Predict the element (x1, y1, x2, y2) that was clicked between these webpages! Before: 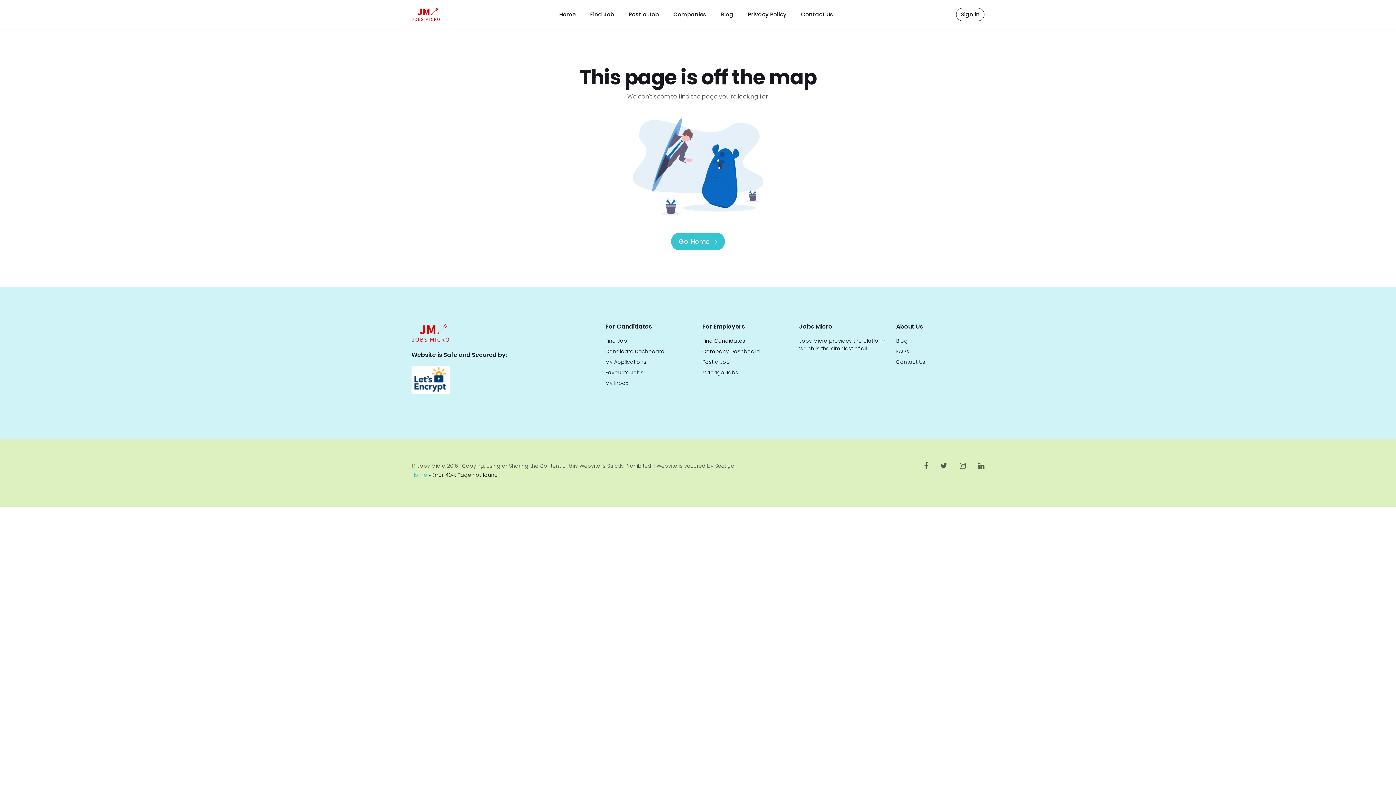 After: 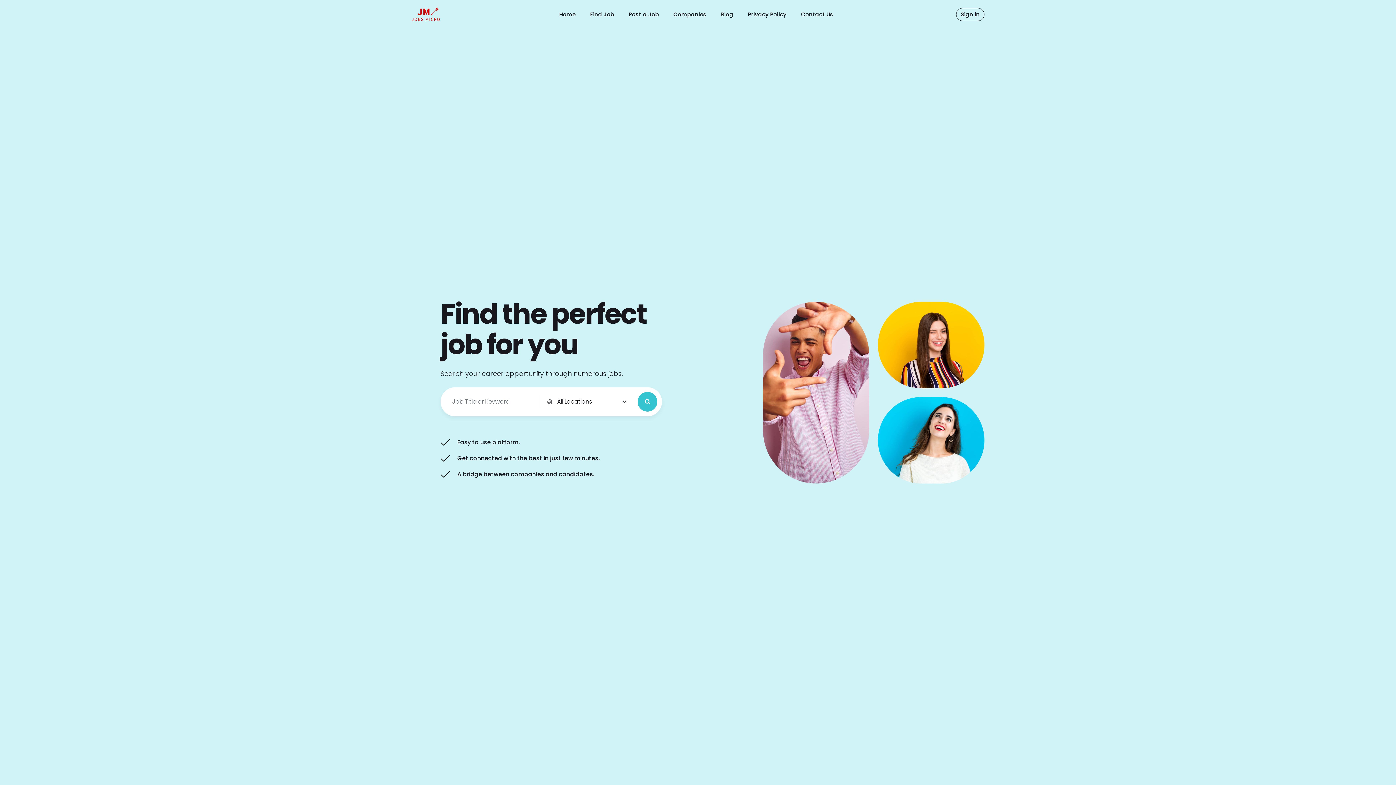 Action: bbox: (552, 6, 583, 21) label: Home